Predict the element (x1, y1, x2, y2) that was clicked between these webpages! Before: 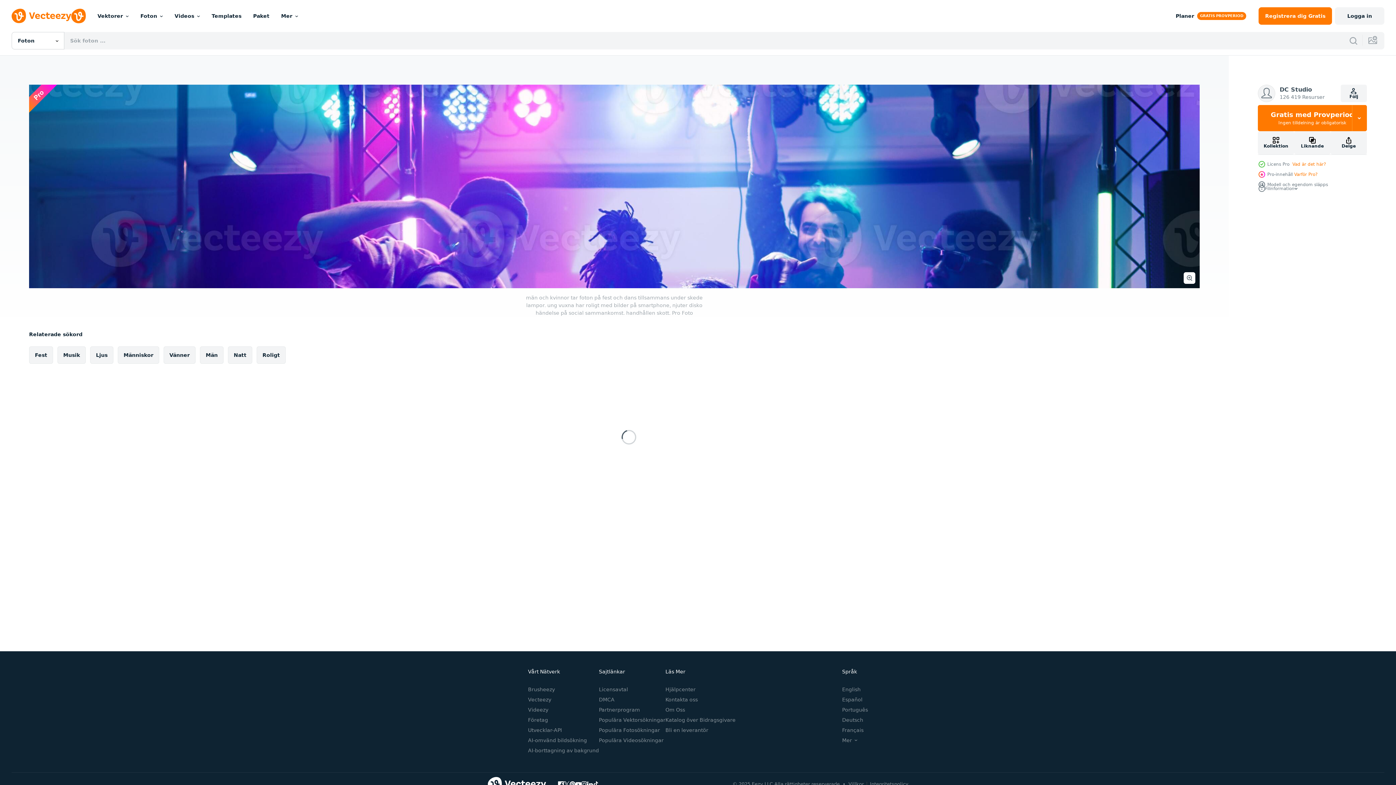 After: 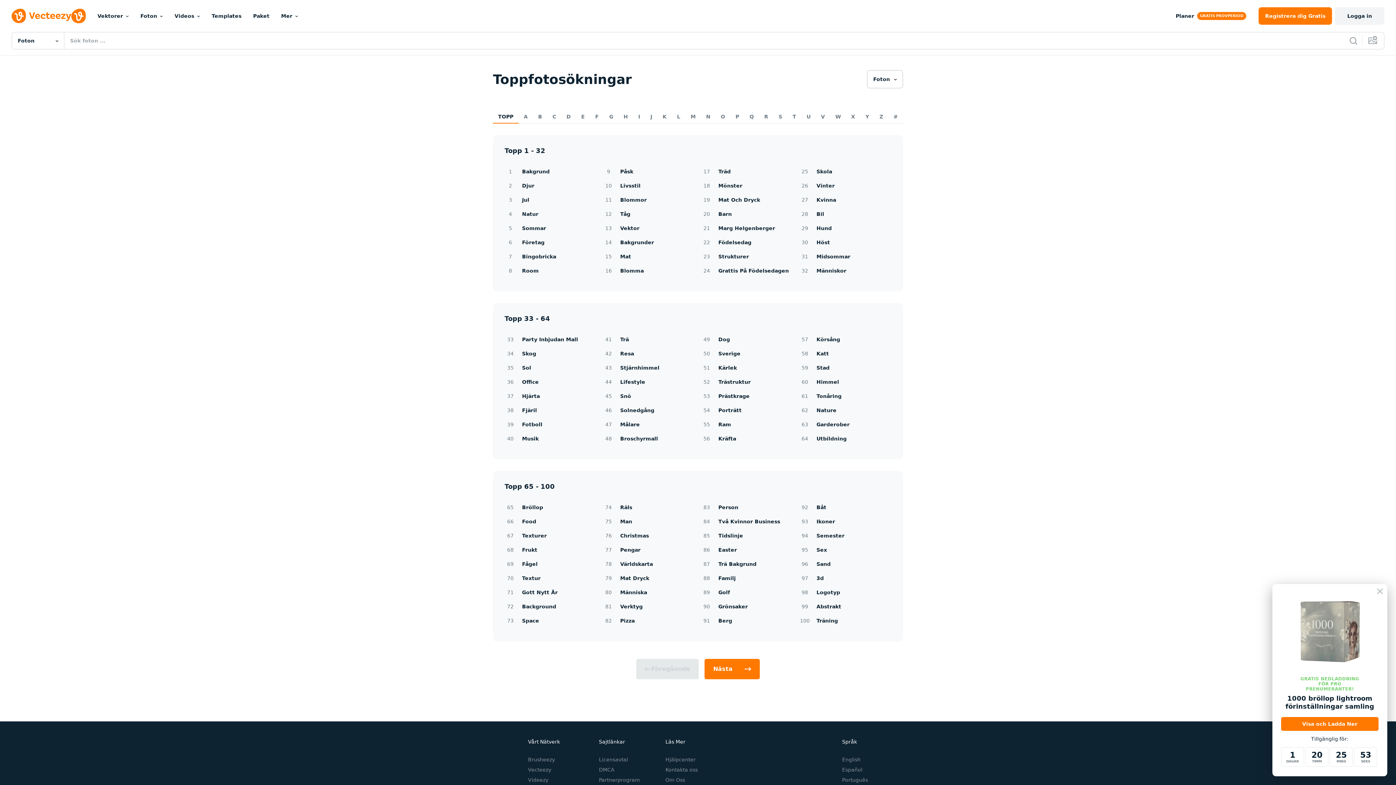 Action: bbox: (599, 727, 660, 733) label: Populära Fotosökningar